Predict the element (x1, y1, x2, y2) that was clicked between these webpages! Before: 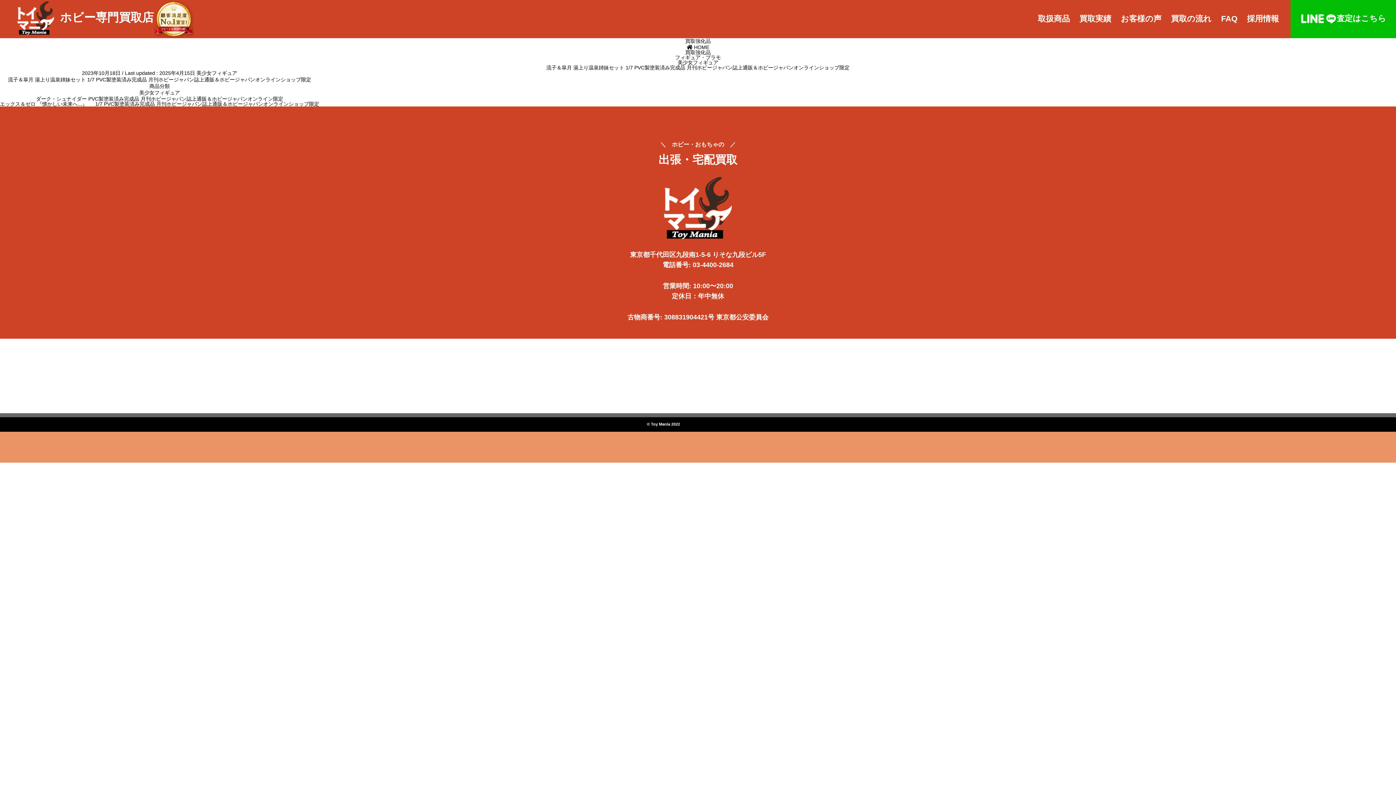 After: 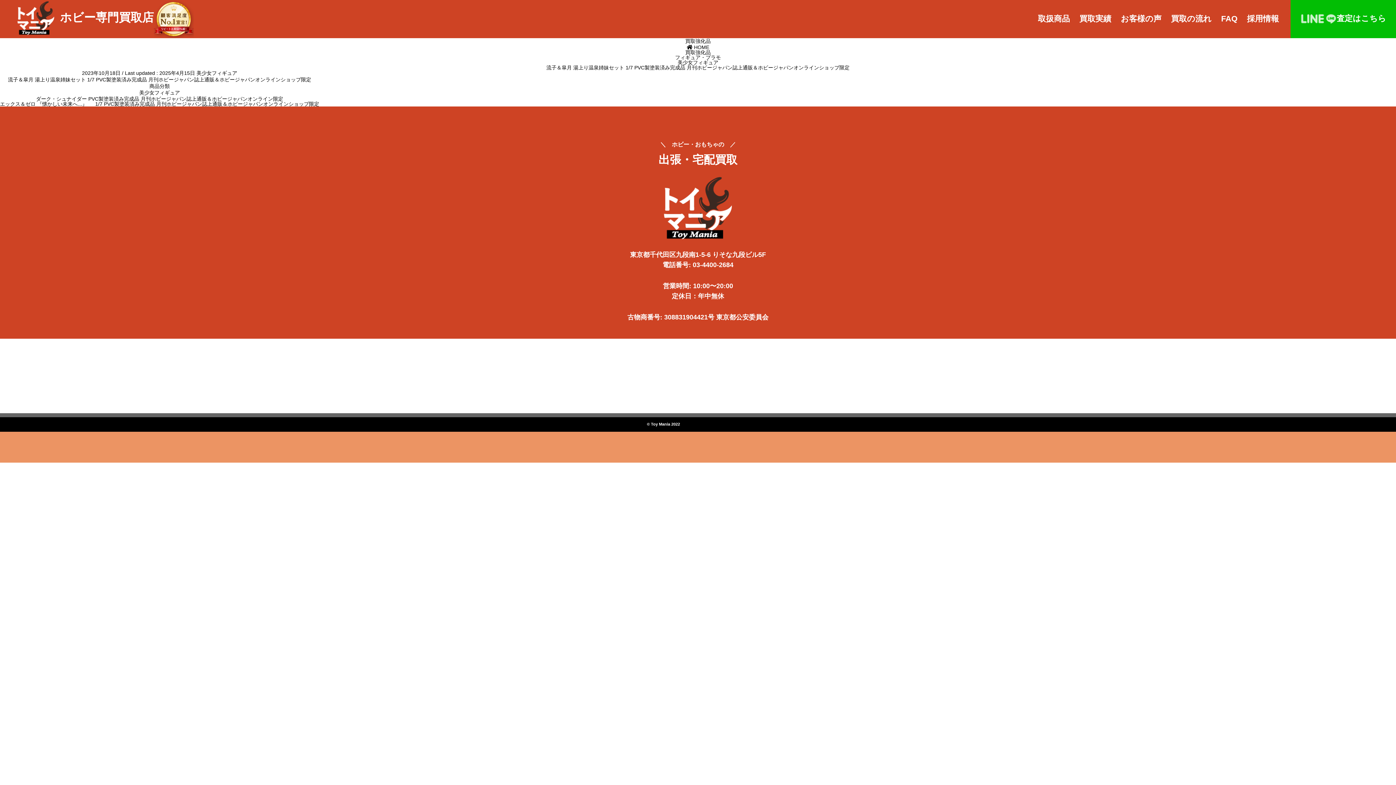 Action: bbox: (1290, 0, 1396, 38) label: 査定はこちら